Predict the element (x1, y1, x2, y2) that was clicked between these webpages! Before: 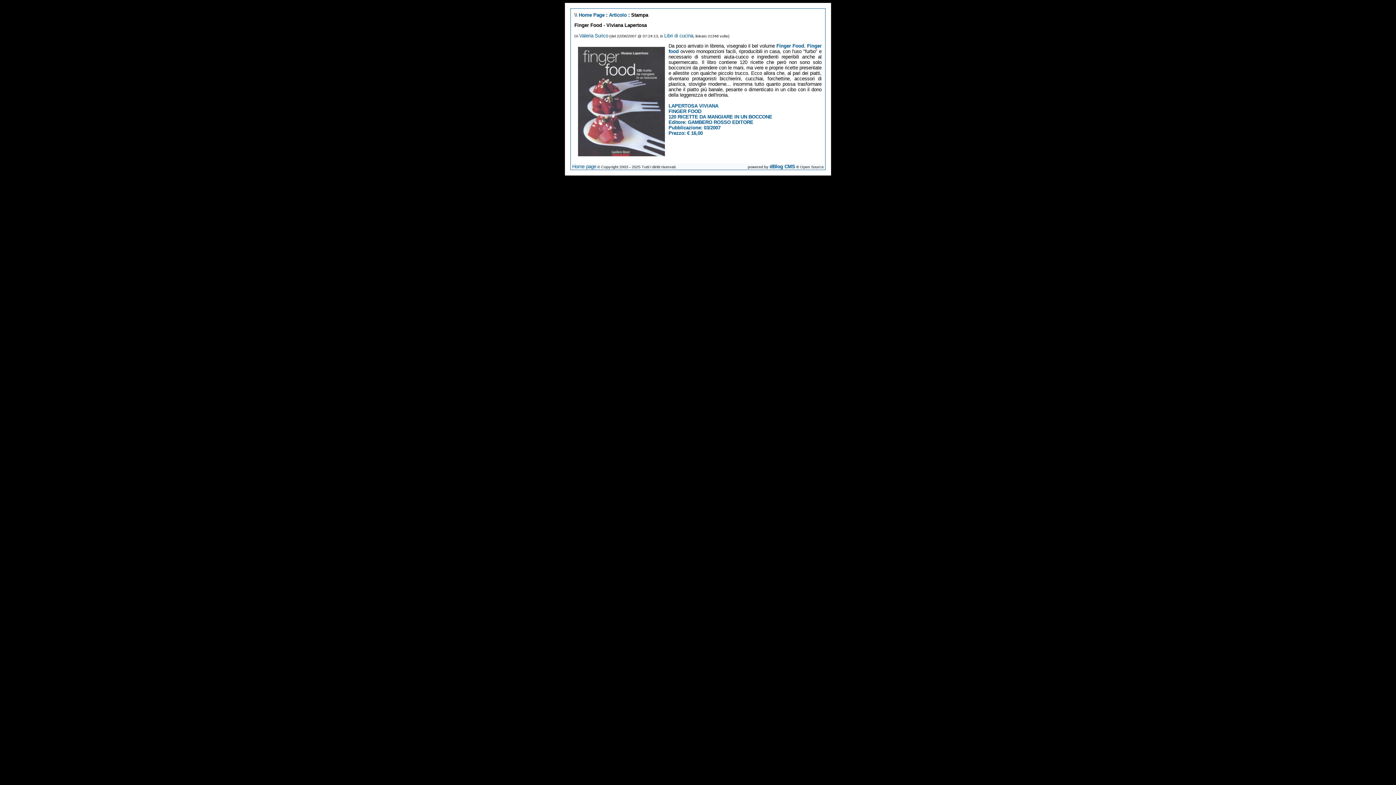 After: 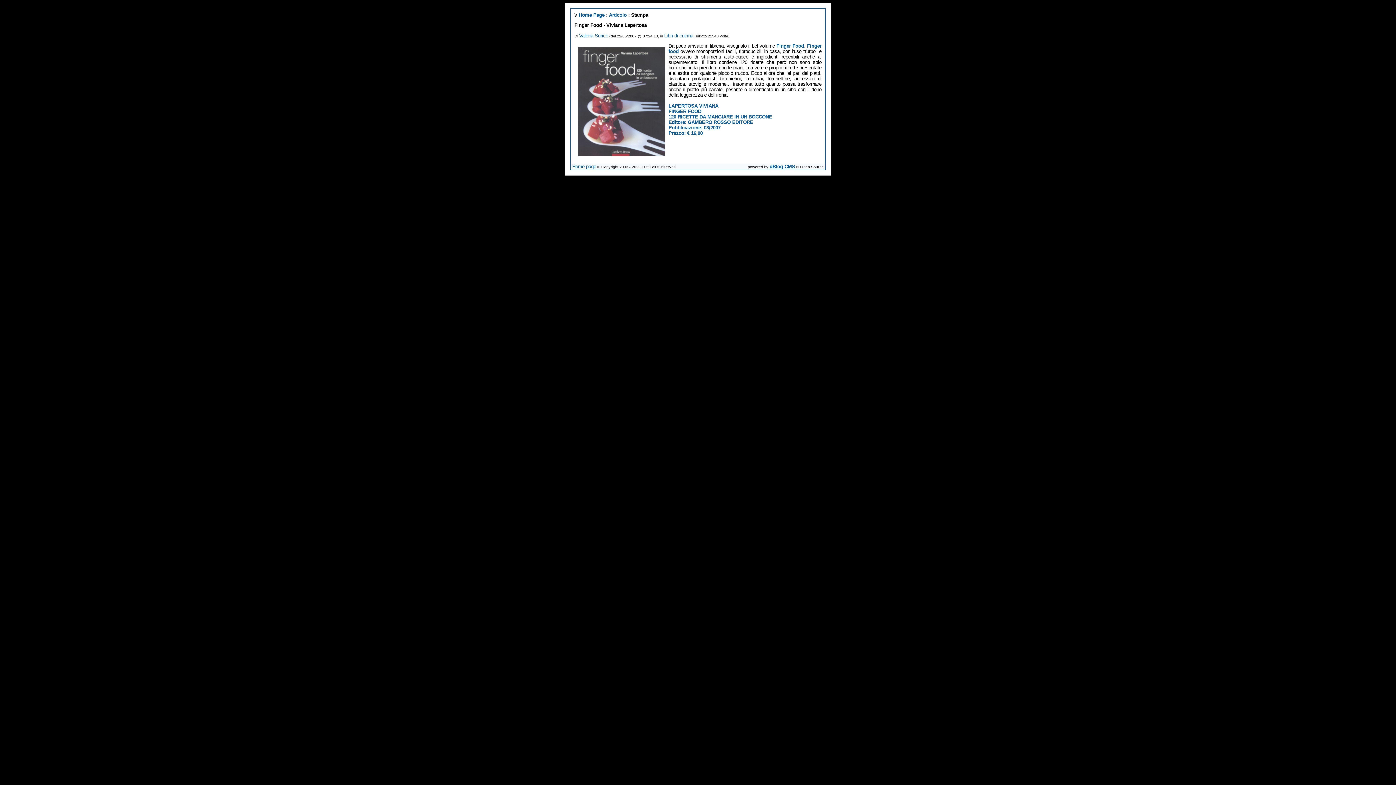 Action: bbox: (769, 164, 795, 169) label: dBlog CMS